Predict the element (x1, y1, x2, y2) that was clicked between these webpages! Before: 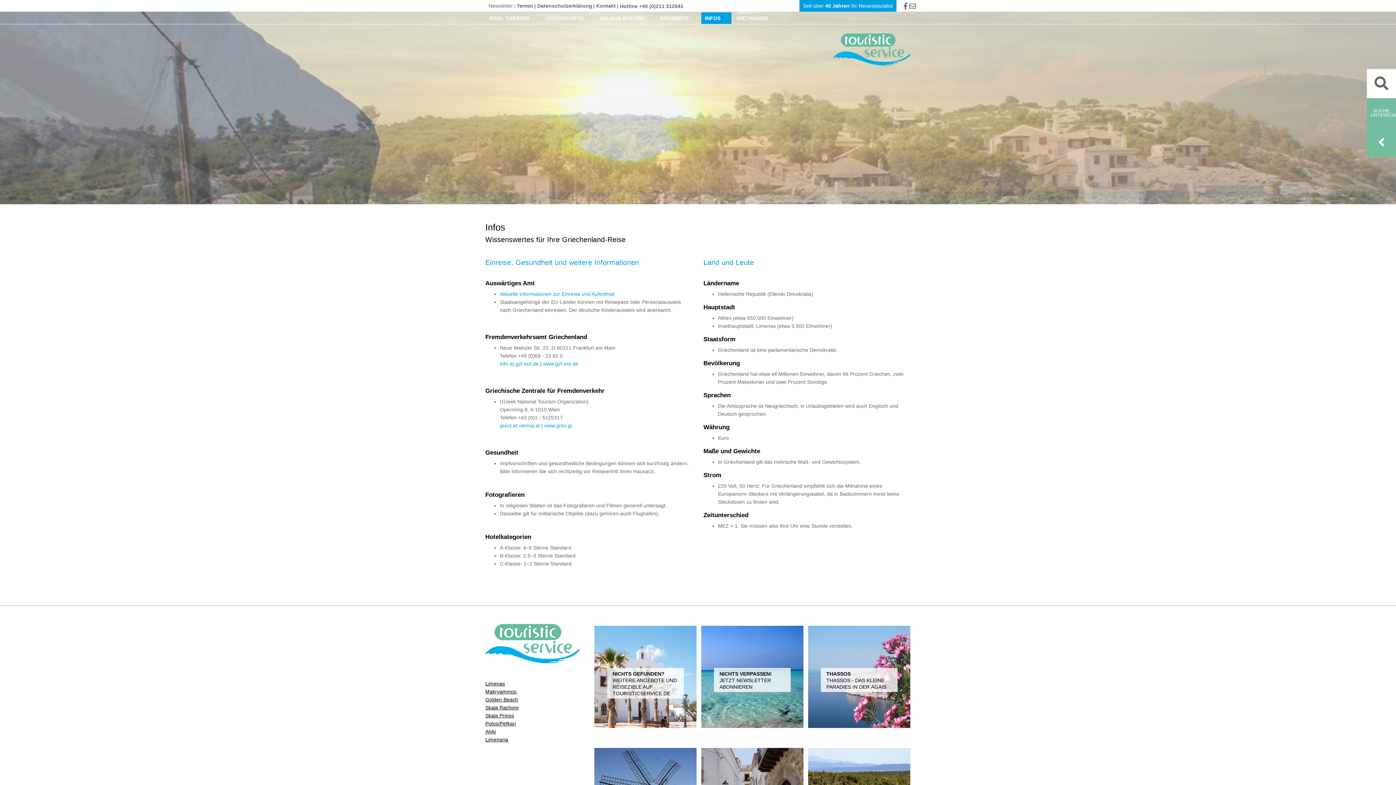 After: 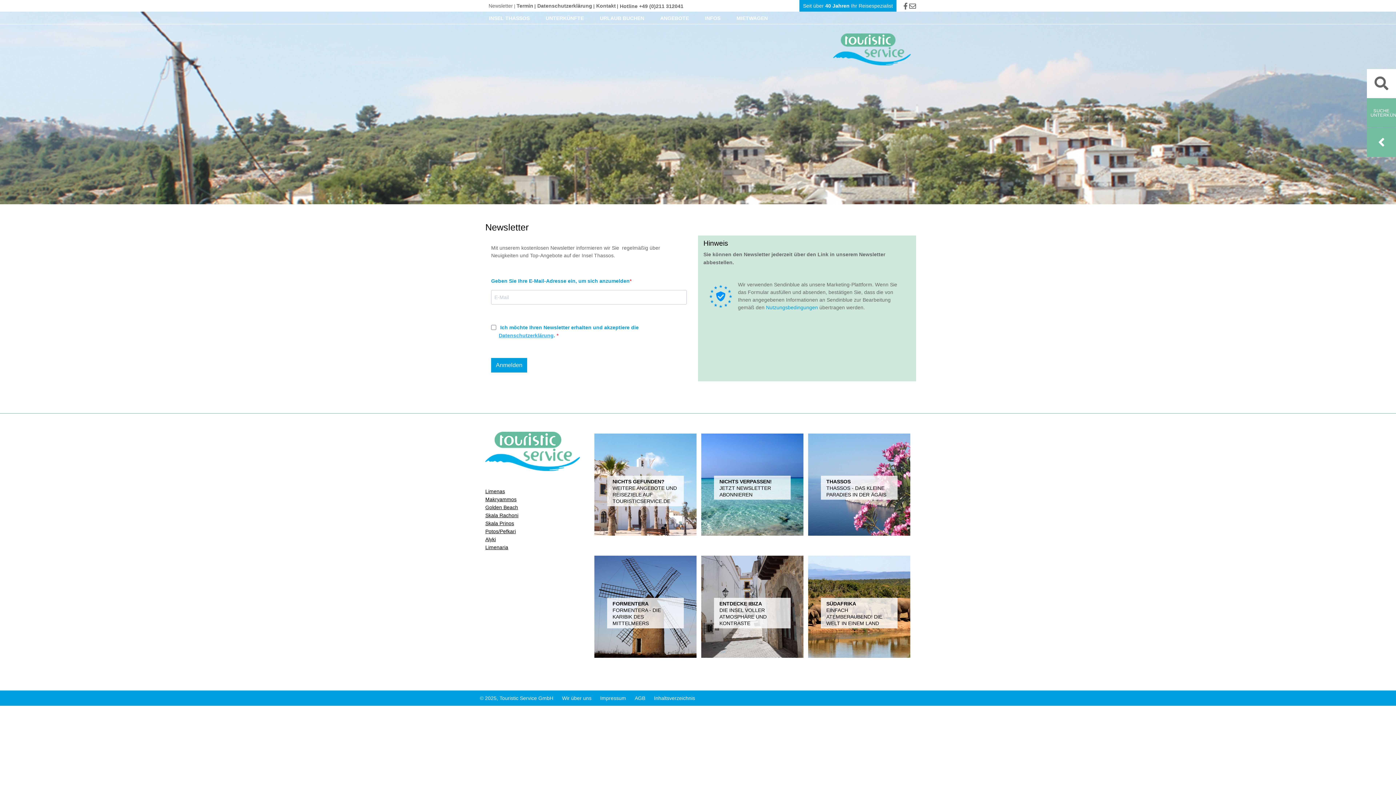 Action: bbox: (488, 2, 515, 8) label: Newsletter